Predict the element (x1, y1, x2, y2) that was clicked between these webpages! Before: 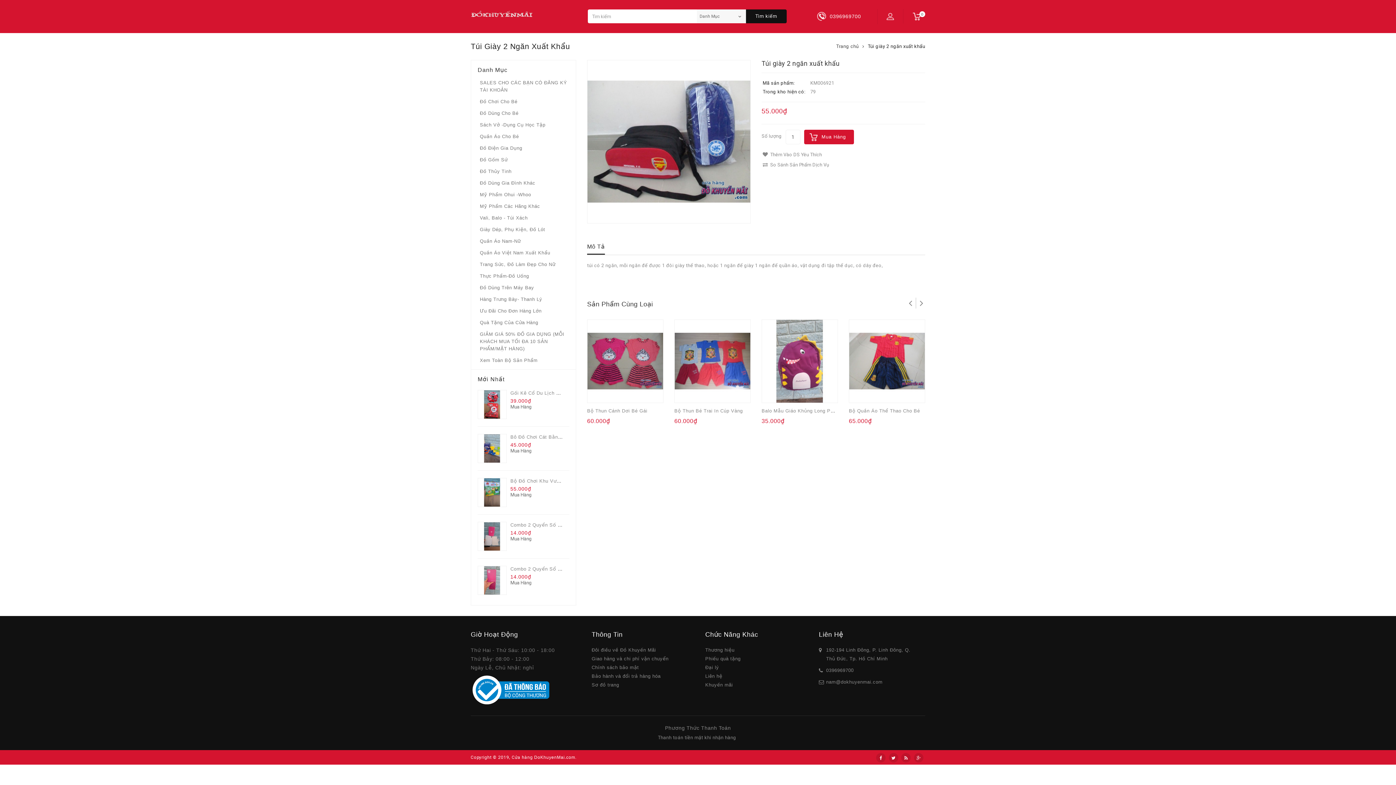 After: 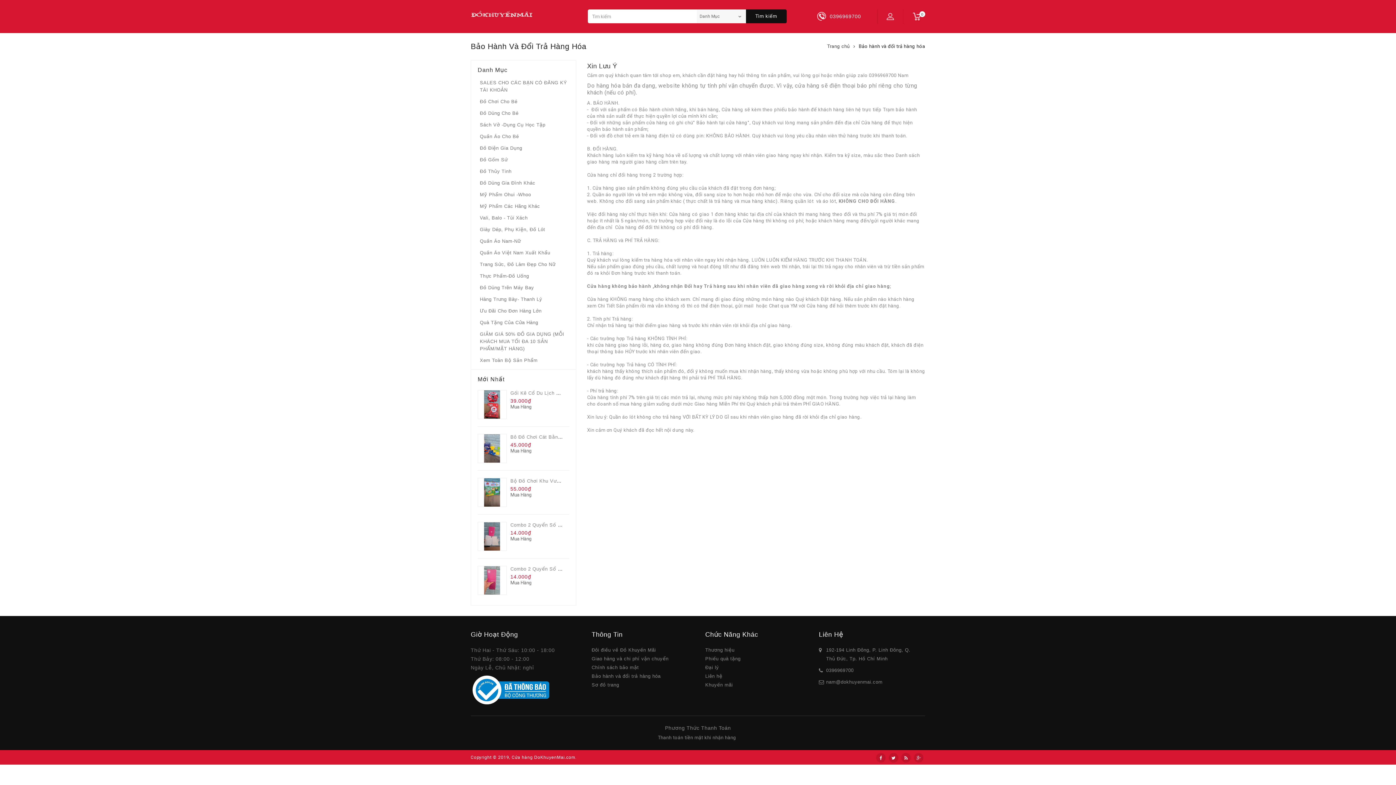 Action: bbox: (591, 673, 660, 679) label: Bảo hành và đổi trả hàng hóa